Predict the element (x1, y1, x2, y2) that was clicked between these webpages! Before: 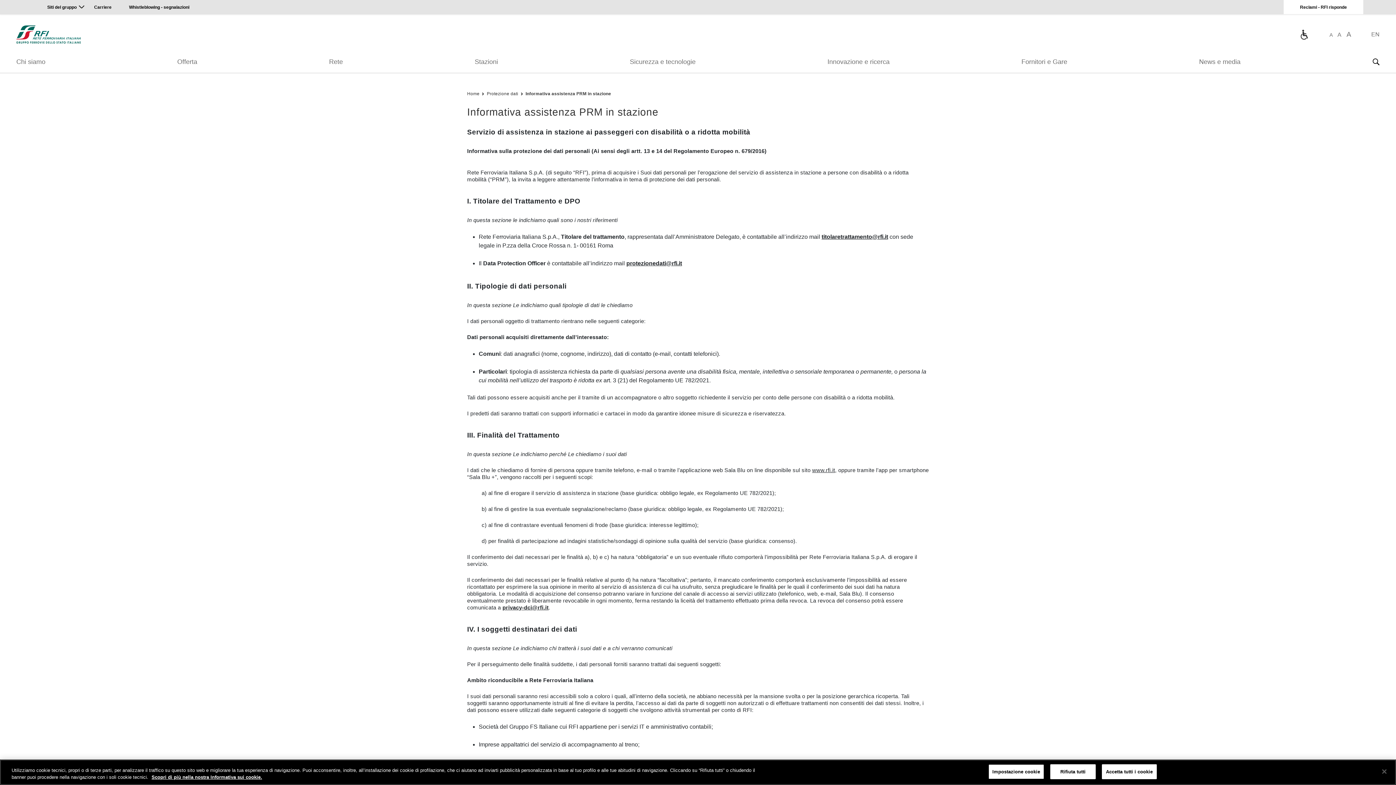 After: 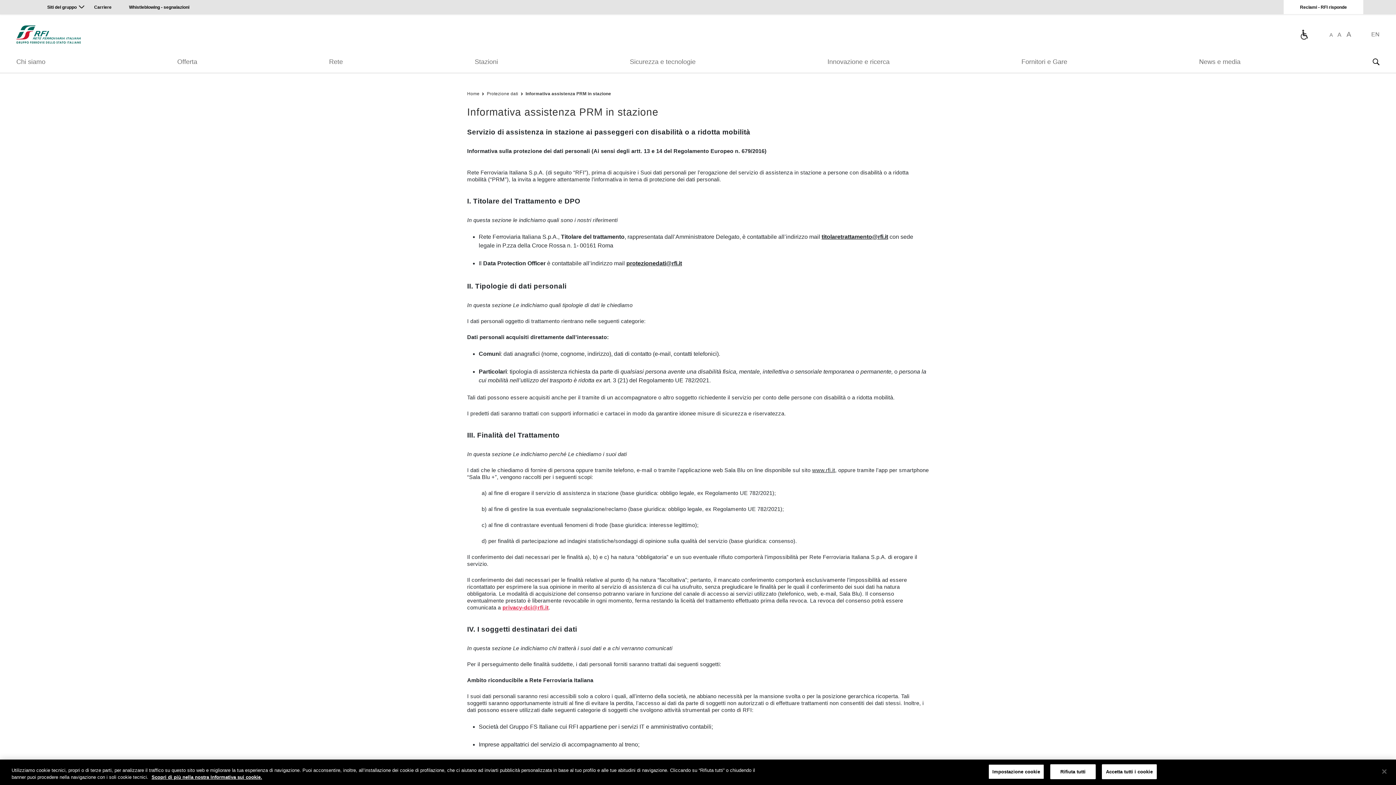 Action: label: privacy-dci@rfi.it bbox: (502, 604, 548, 610)